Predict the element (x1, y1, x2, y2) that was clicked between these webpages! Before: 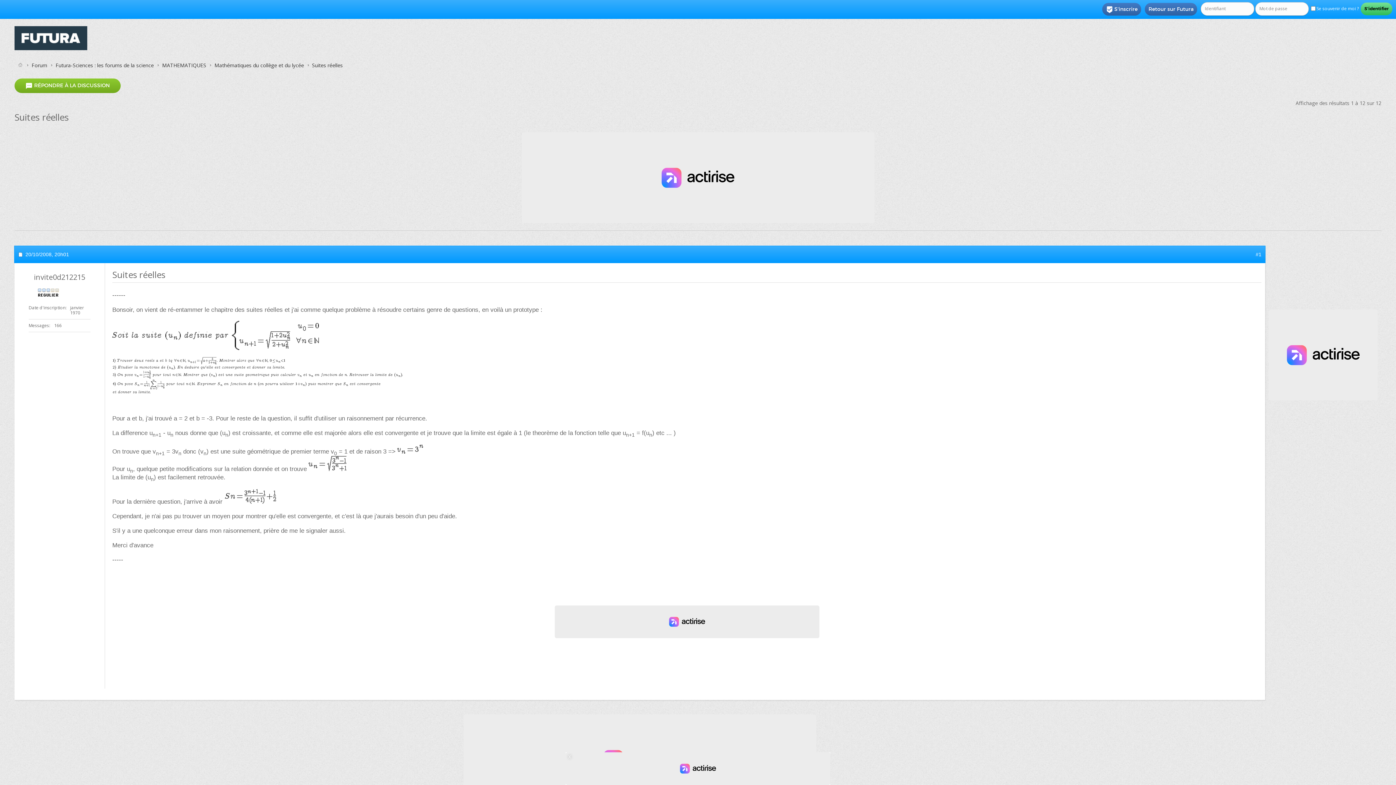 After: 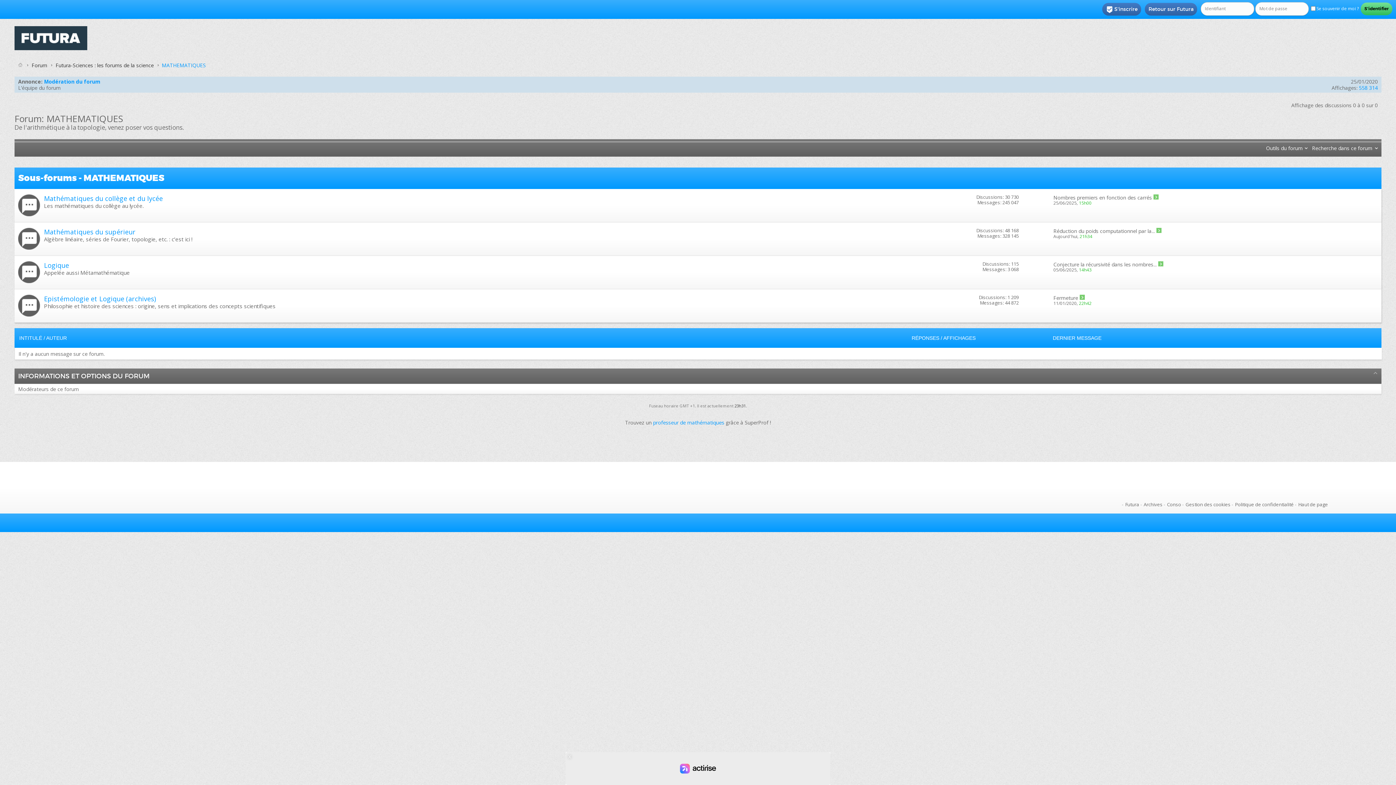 Action: label: MATHEMATIQUES bbox: (160, 61, 208, 69)